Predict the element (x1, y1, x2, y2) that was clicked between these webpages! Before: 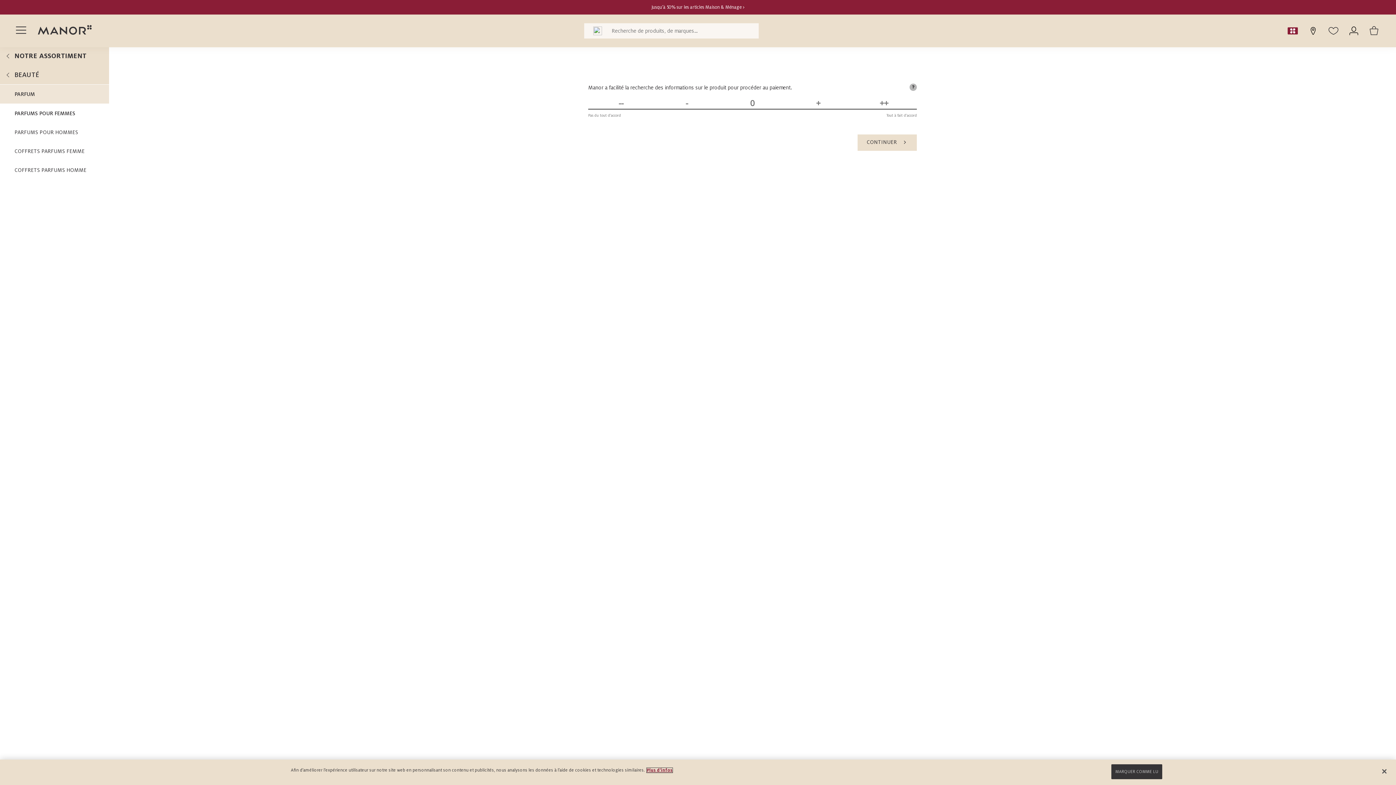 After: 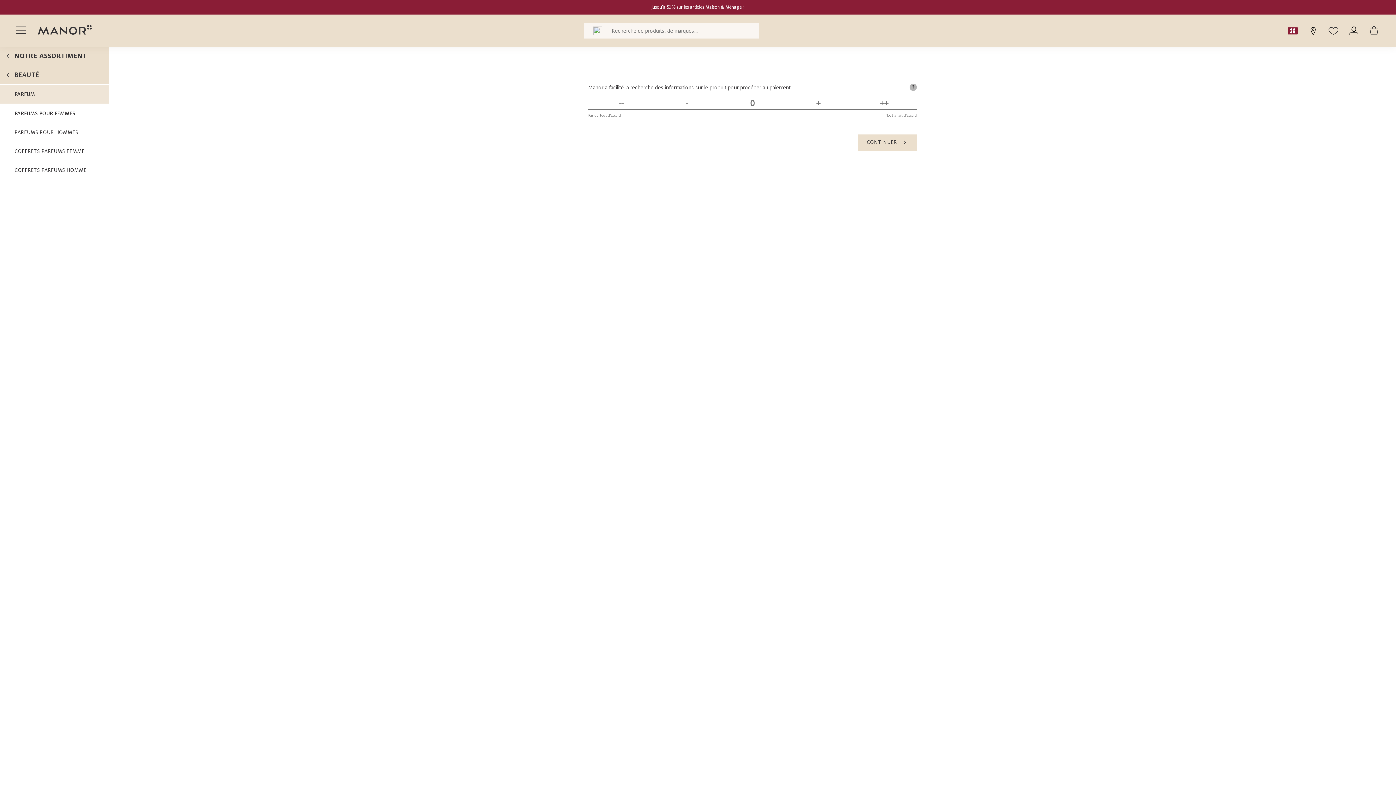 Action: label: MARQUER COMME LU bbox: (1111, 764, 1162, 779)